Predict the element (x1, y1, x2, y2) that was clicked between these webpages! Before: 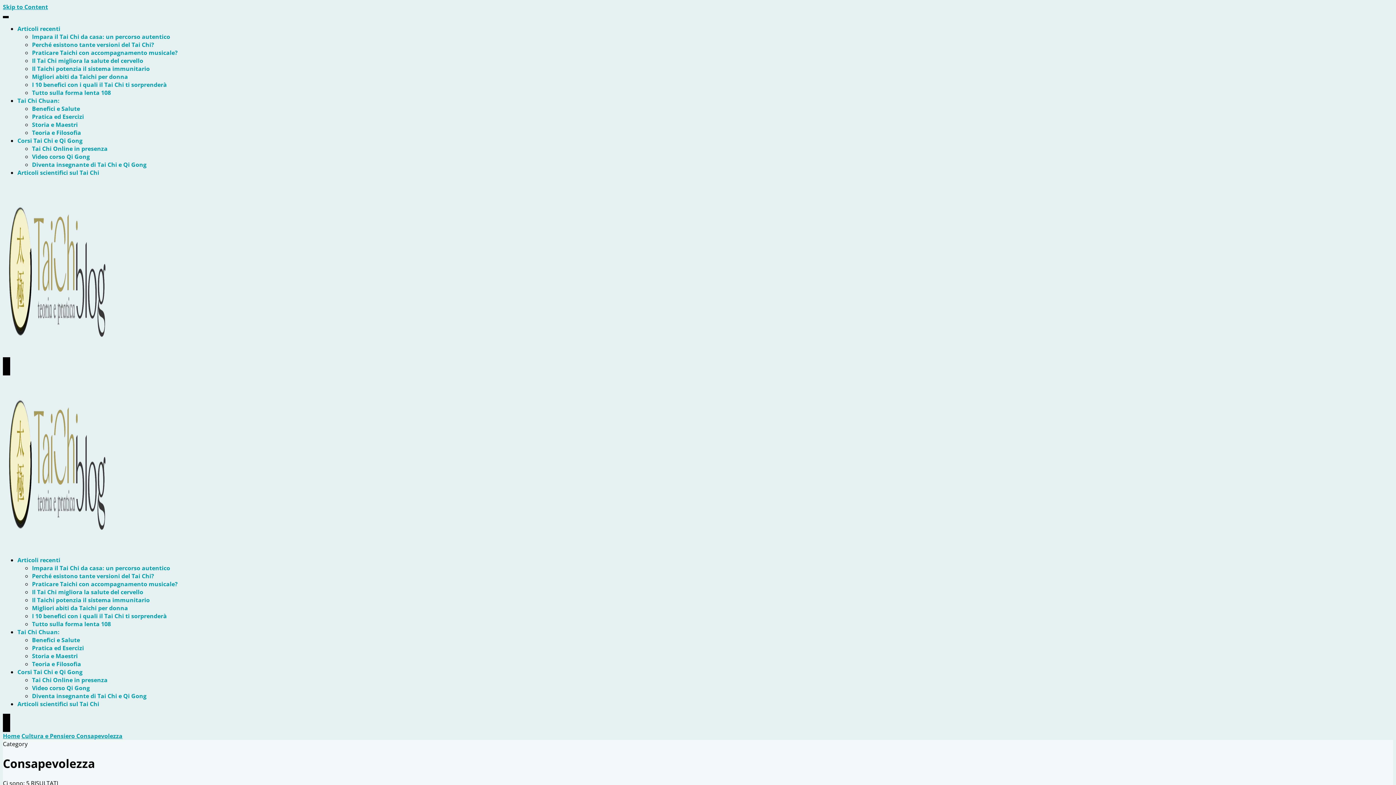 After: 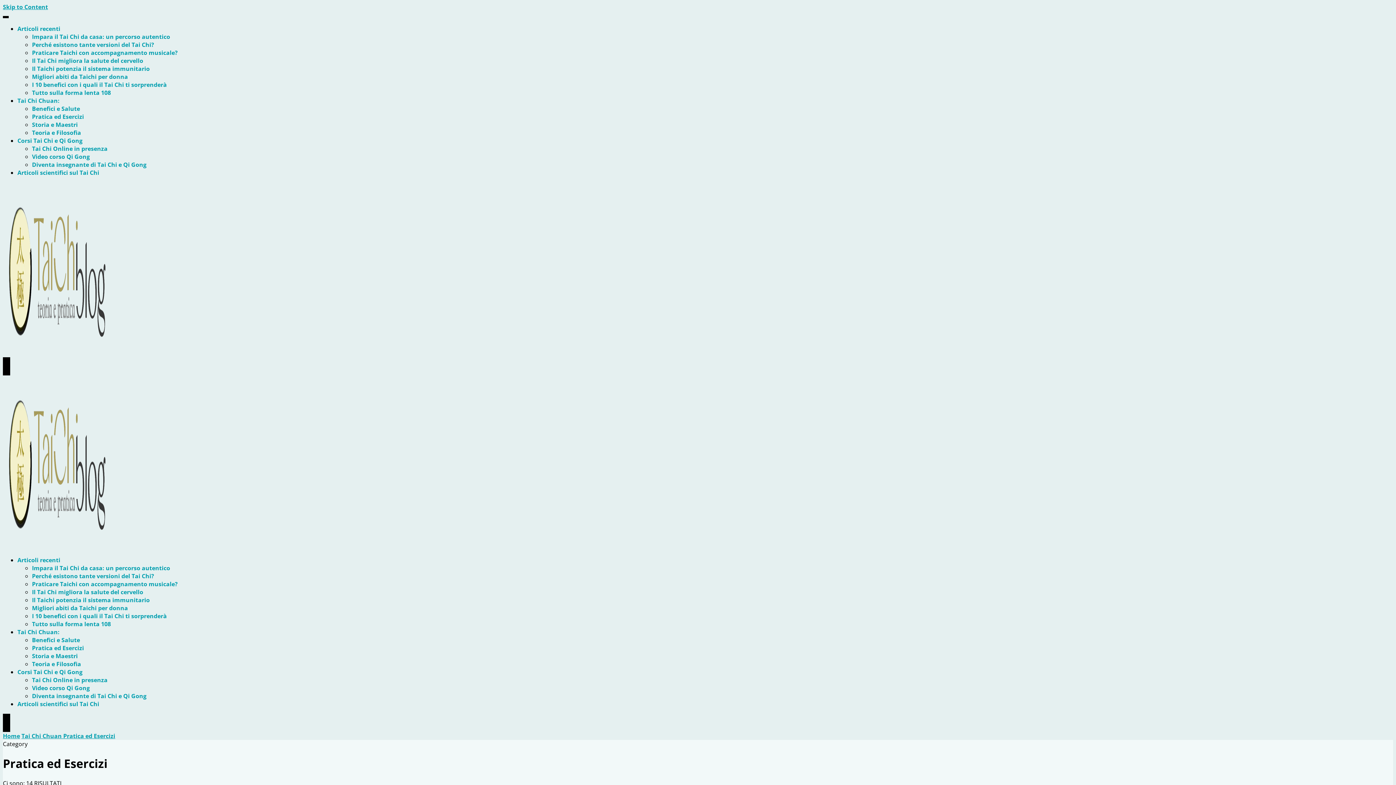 Action: label: Pratica ed Esercizi bbox: (32, 644, 84, 652)